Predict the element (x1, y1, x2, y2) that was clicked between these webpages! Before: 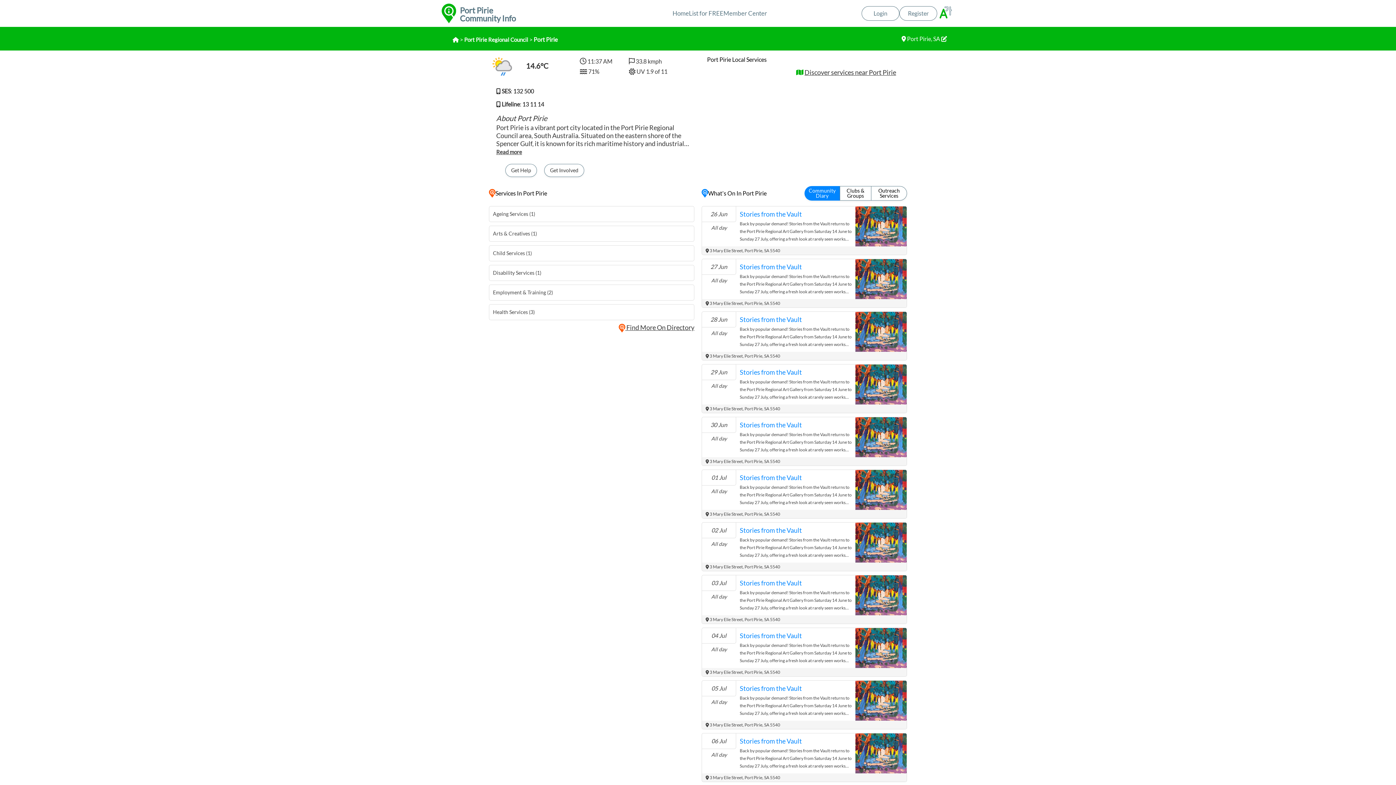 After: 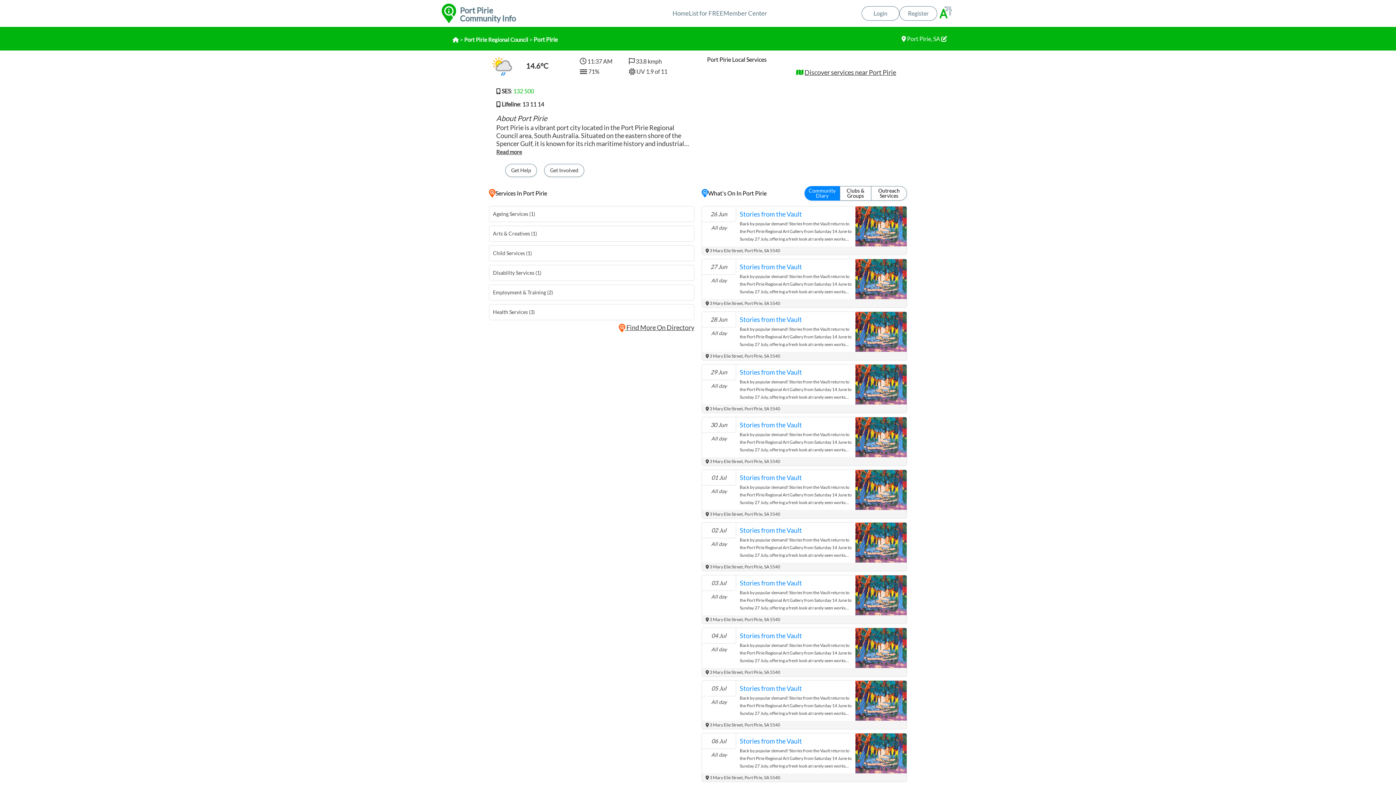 Action: bbox: (513, 84, 534, 91) label: 132 500